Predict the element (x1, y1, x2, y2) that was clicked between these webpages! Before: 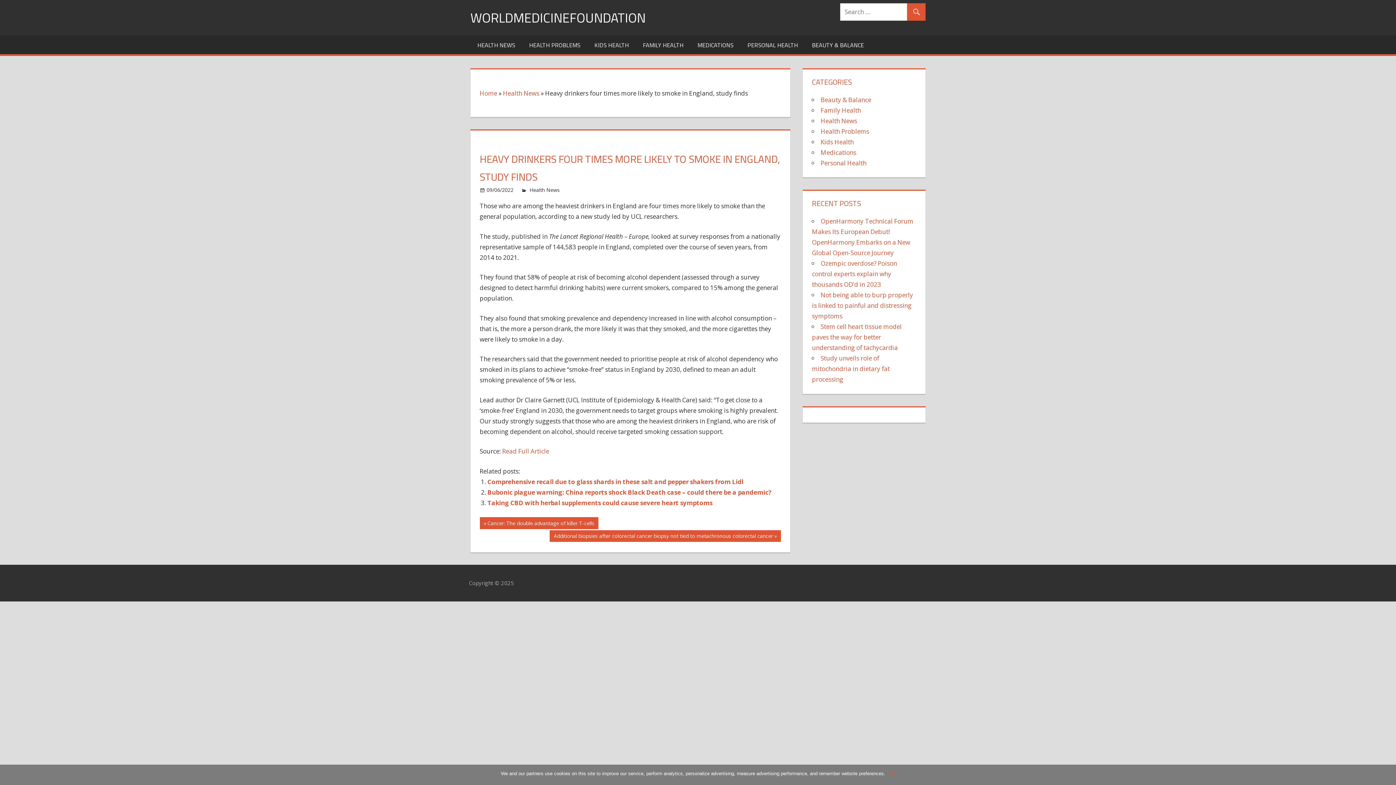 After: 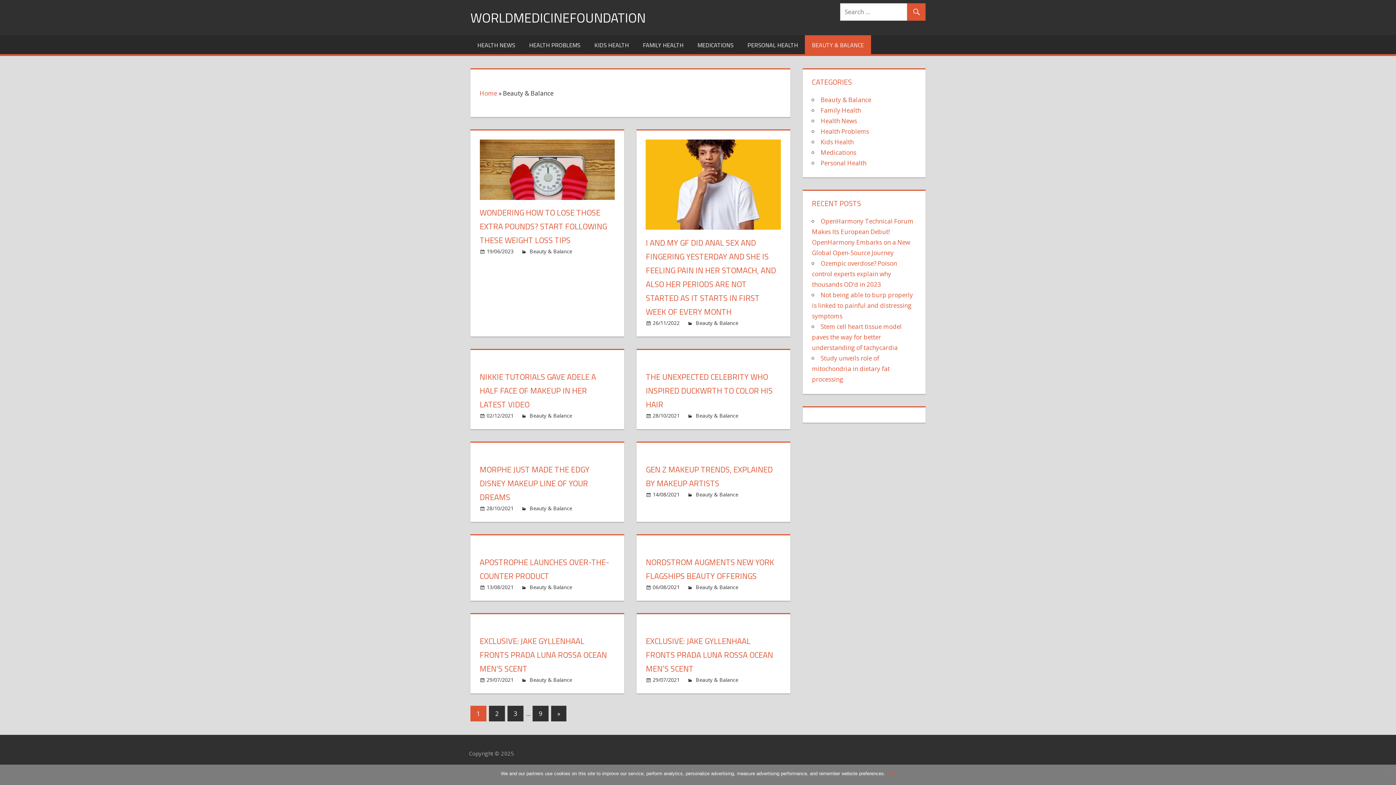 Action: bbox: (805, 35, 871, 54) label: BEAUTY & BALANCE